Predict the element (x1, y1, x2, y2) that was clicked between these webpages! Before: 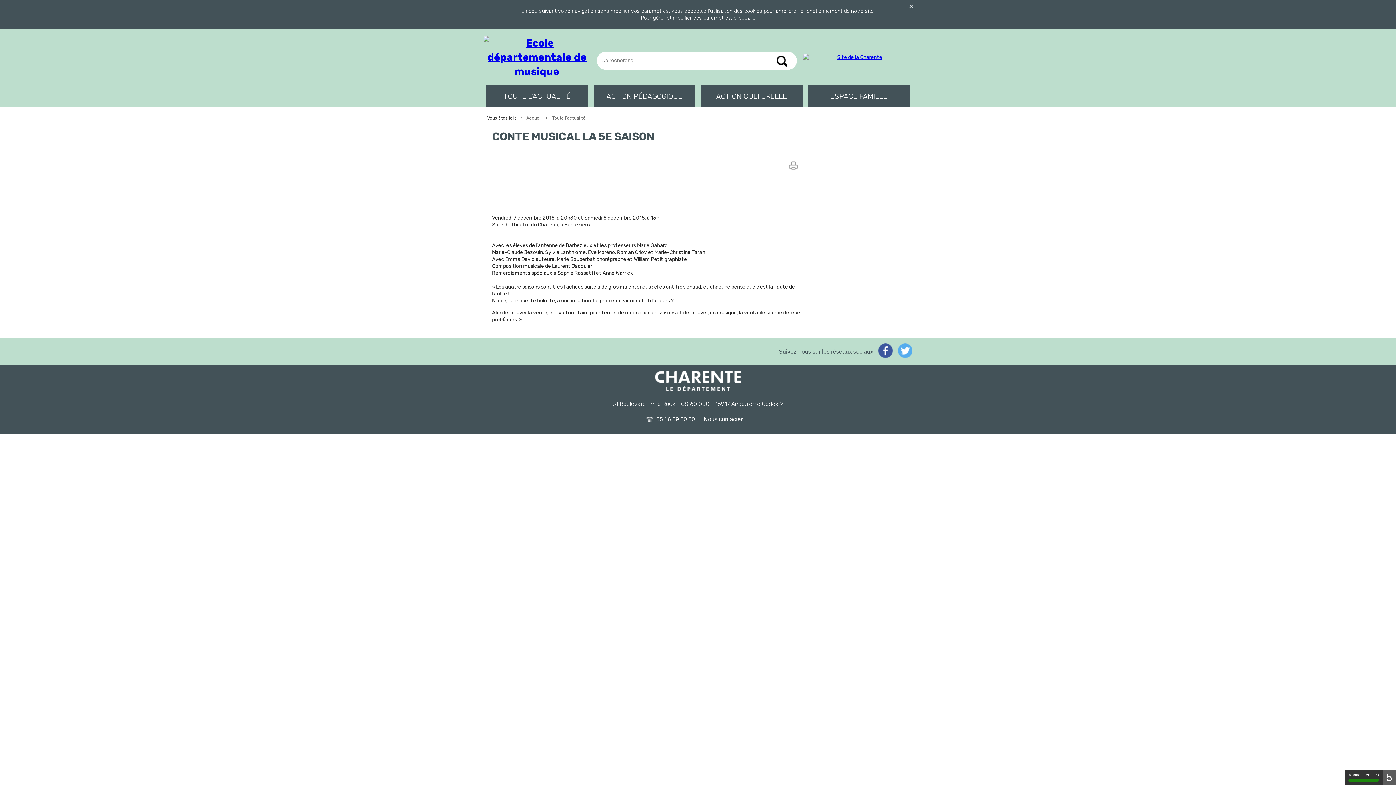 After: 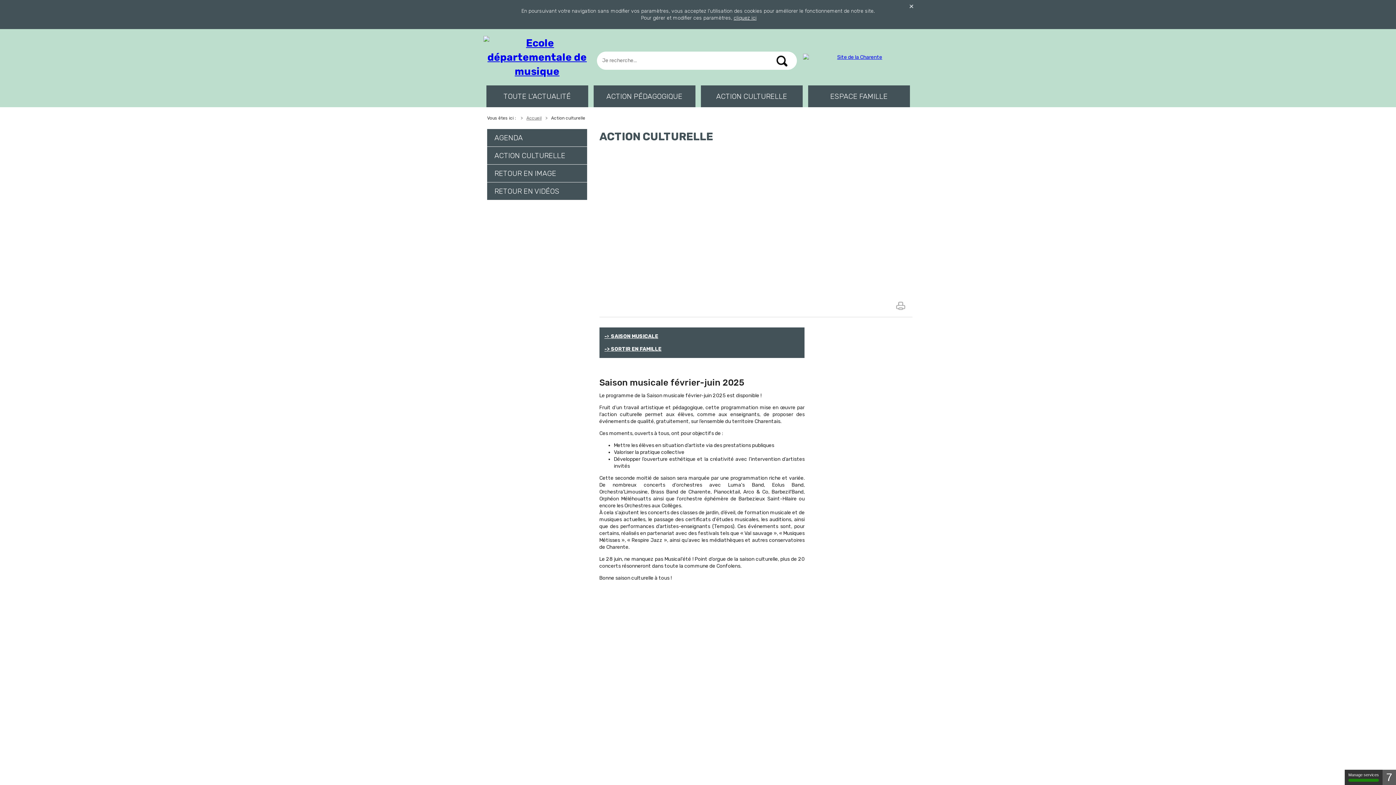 Action: label: ACTION CULTURELLE bbox: (700, 85, 802, 107)